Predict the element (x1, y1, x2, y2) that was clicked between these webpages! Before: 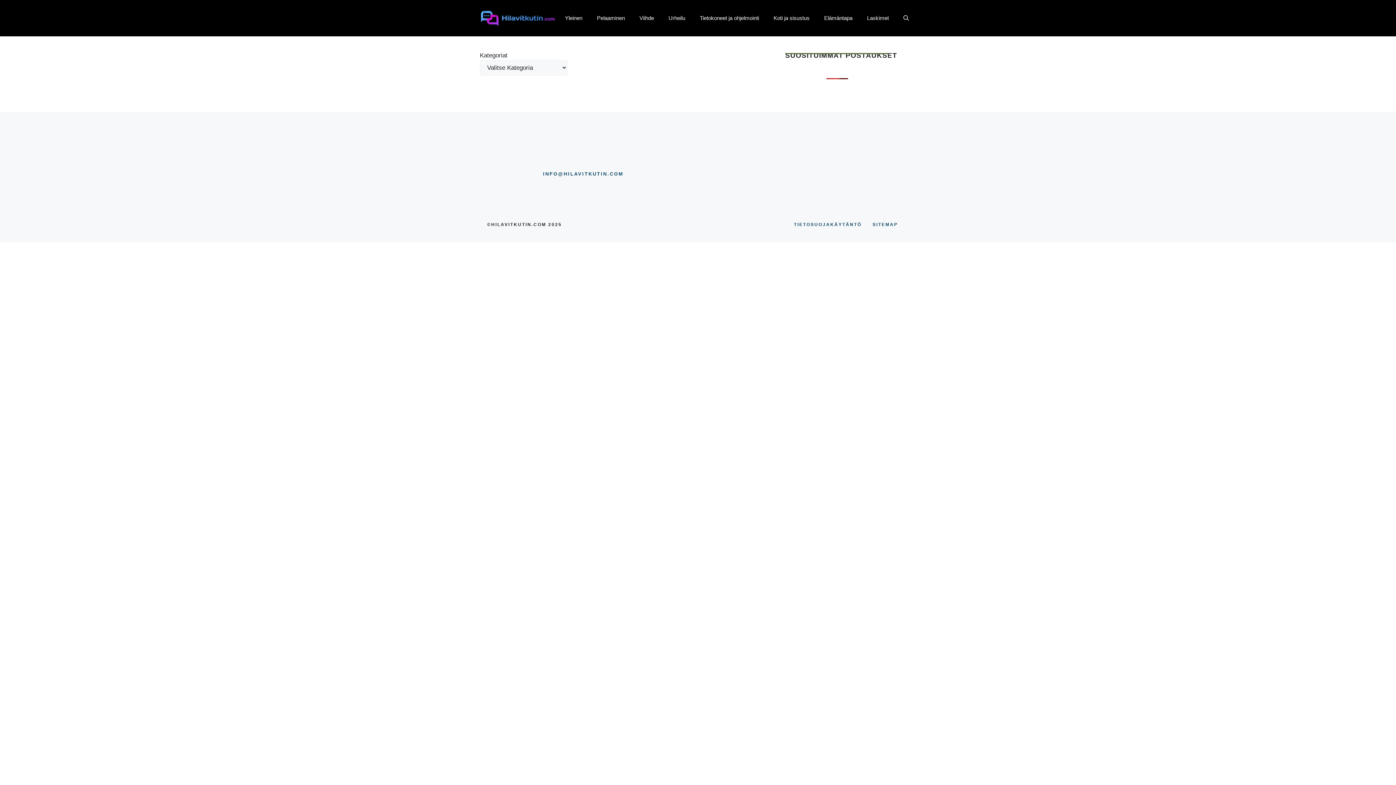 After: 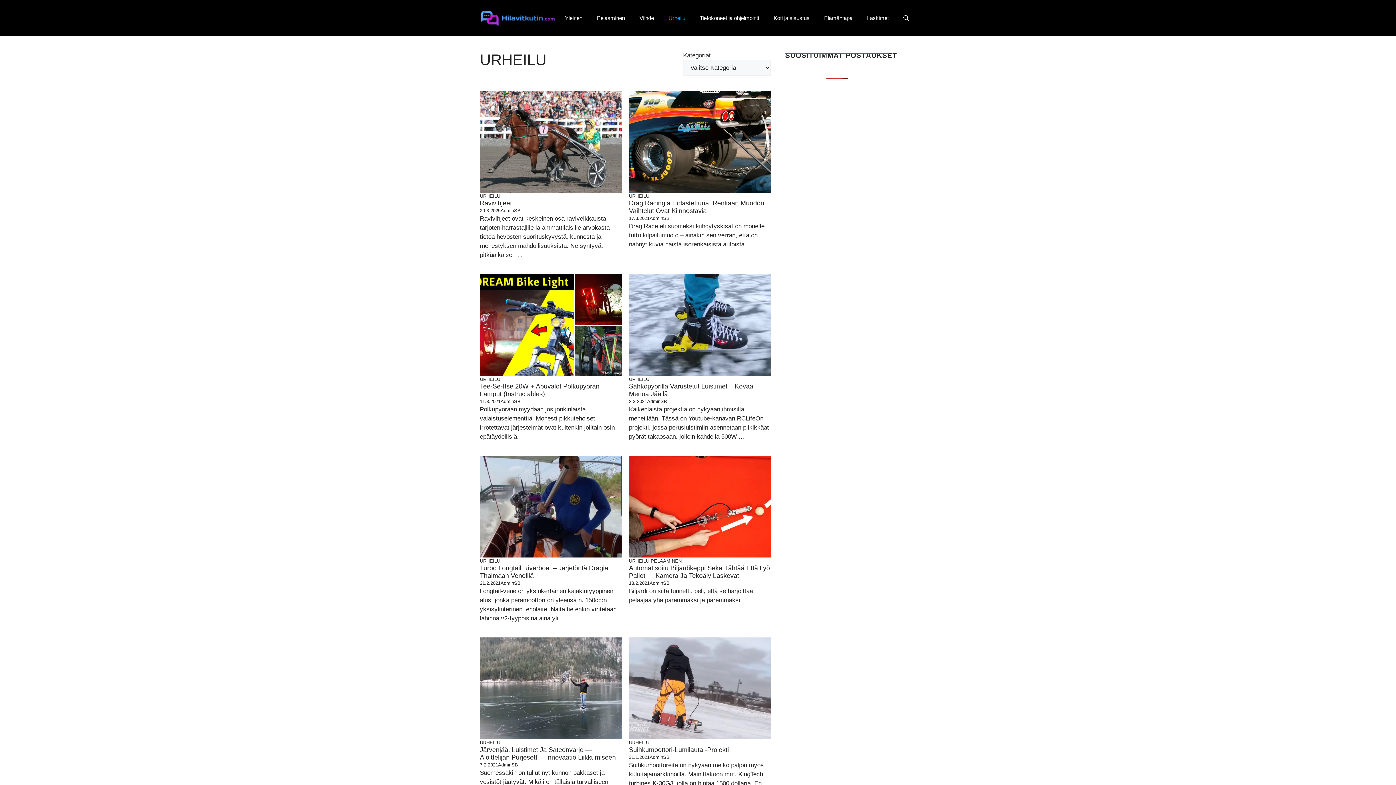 Action: bbox: (661, 7, 692, 29) label: Urheilu